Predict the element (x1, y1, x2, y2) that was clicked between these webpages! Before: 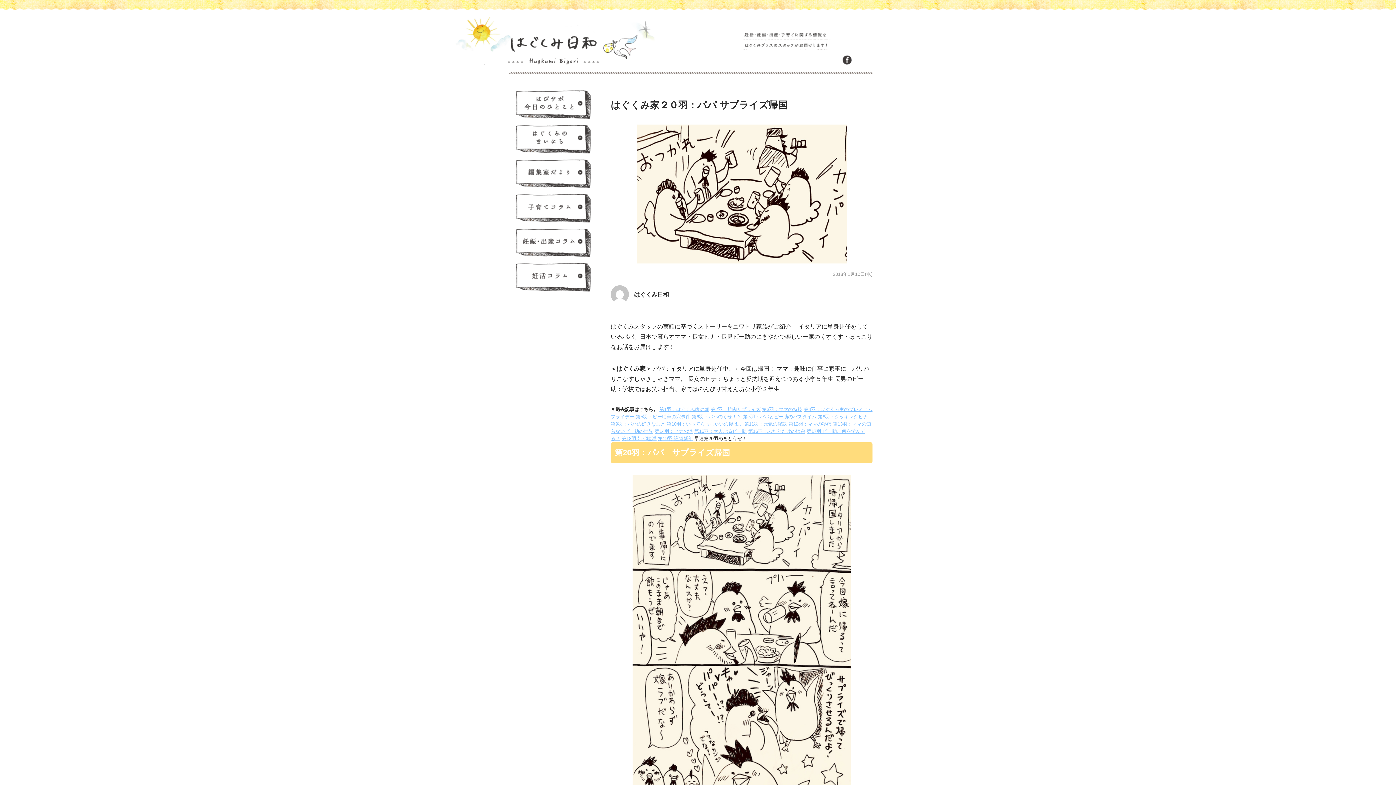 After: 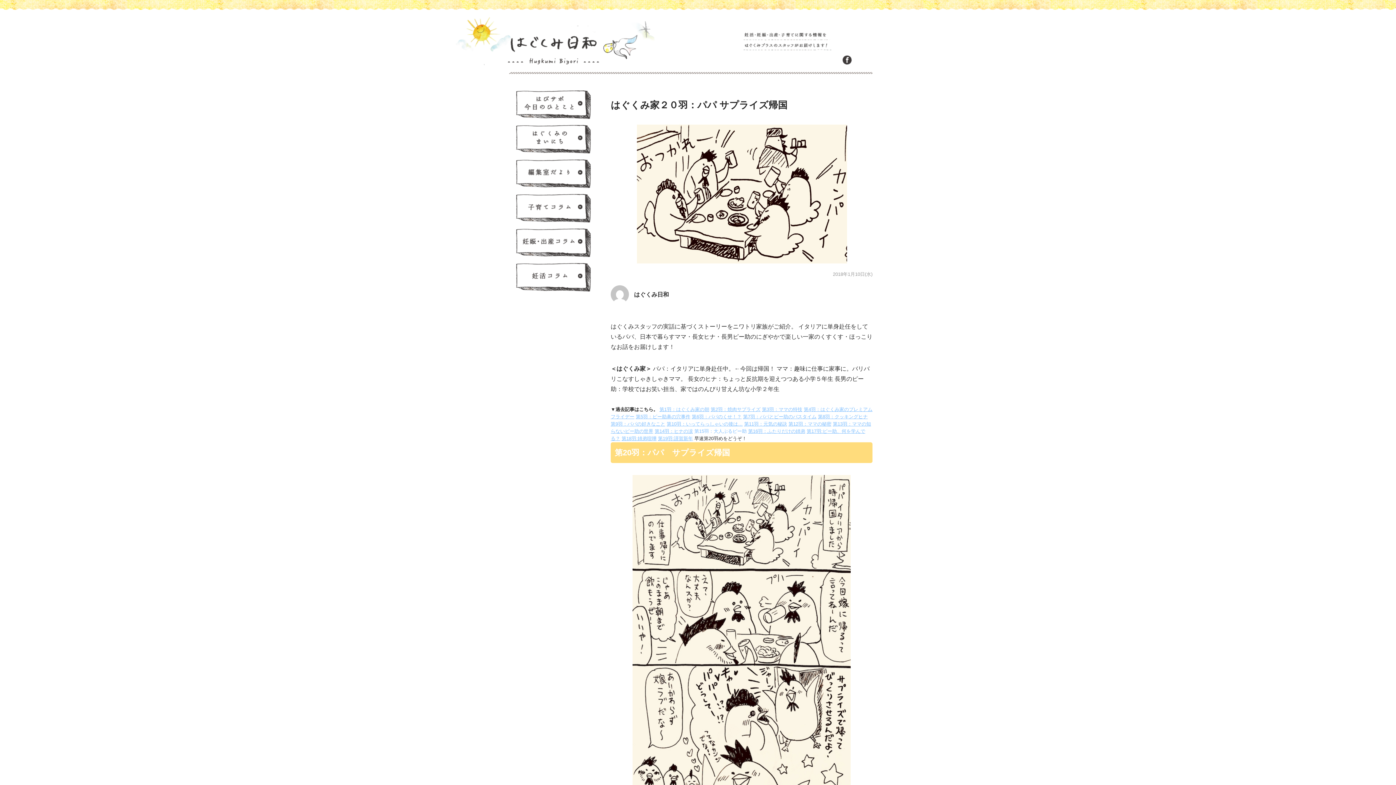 Action: label: 第15羽：大人ぶるピー助 bbox: (694, 428, 746, 434)